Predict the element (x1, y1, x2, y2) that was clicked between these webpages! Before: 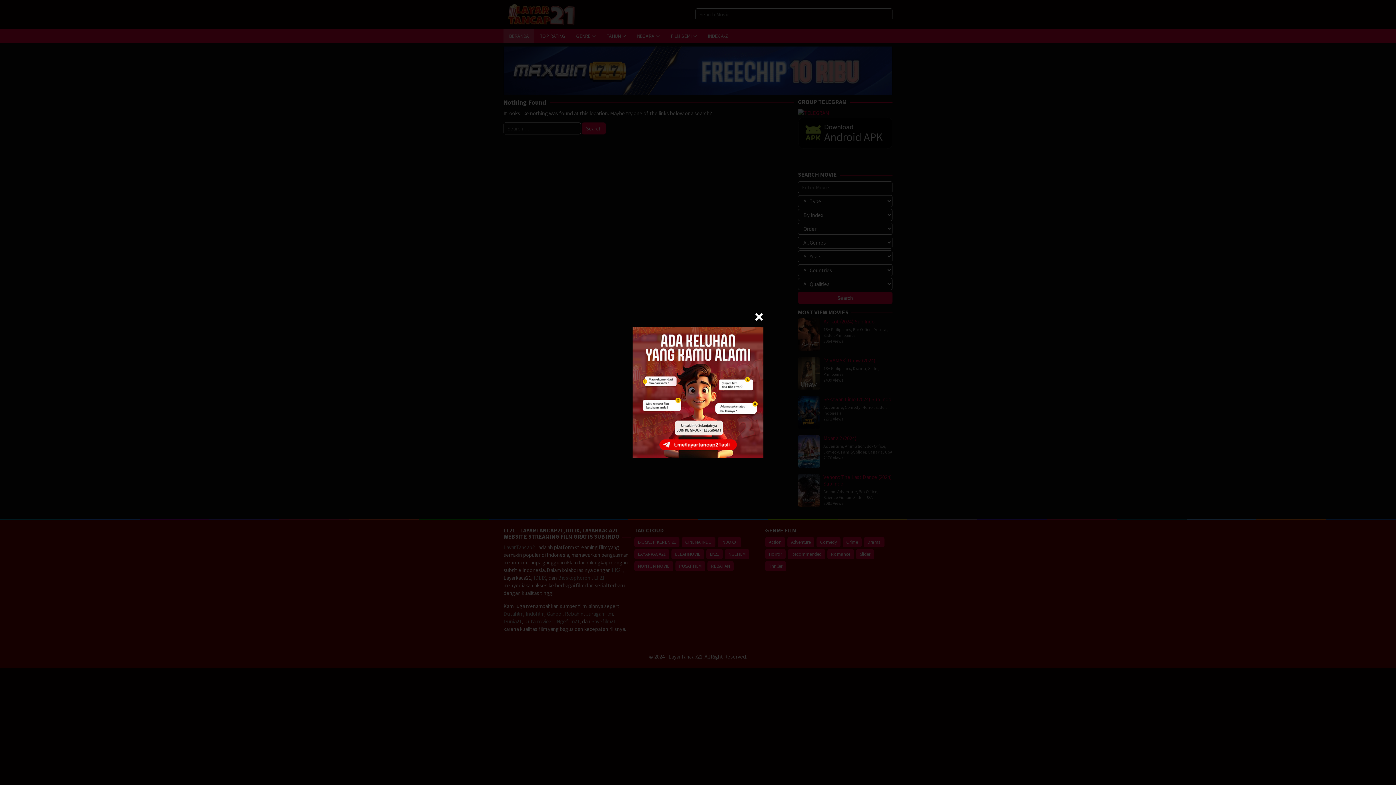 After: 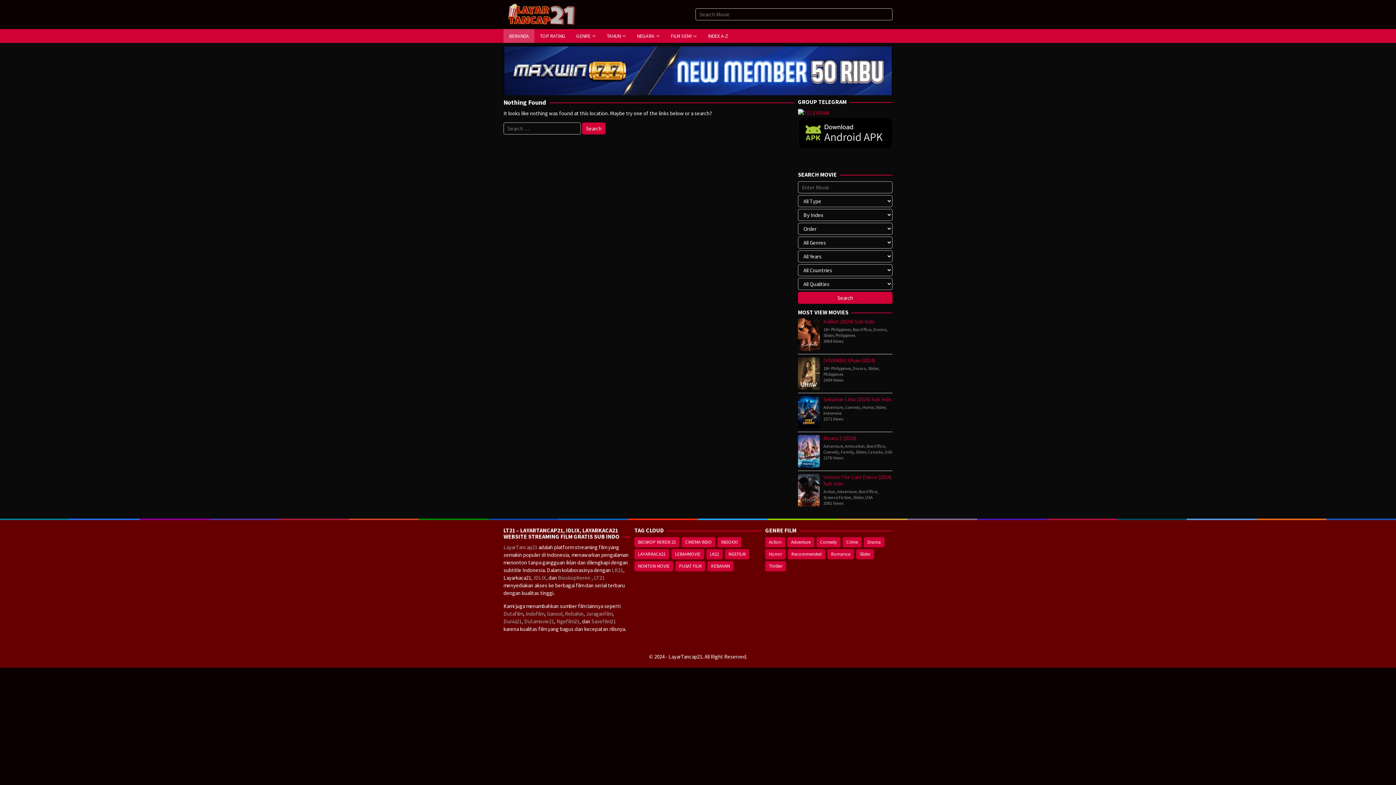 Action: bbox: (754, 312, 763, 321)